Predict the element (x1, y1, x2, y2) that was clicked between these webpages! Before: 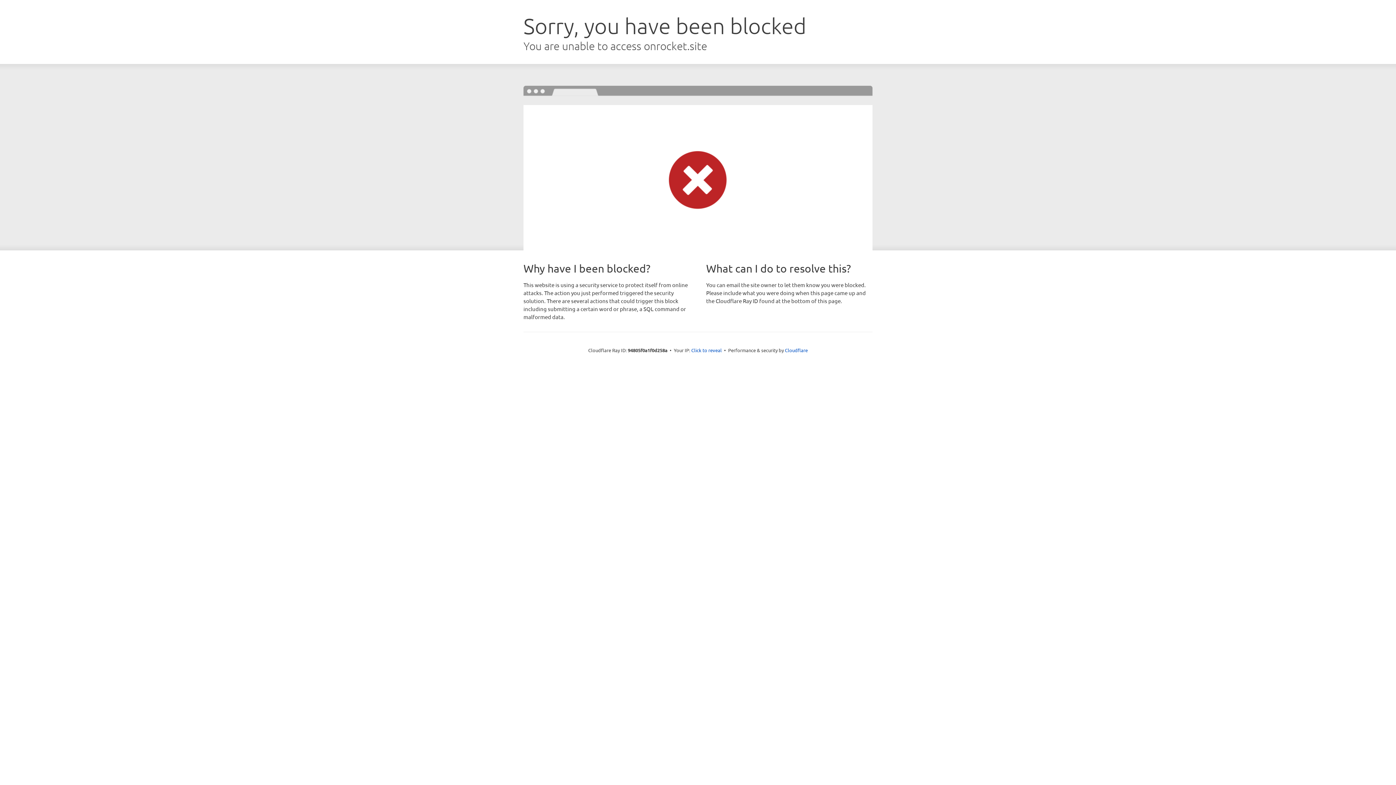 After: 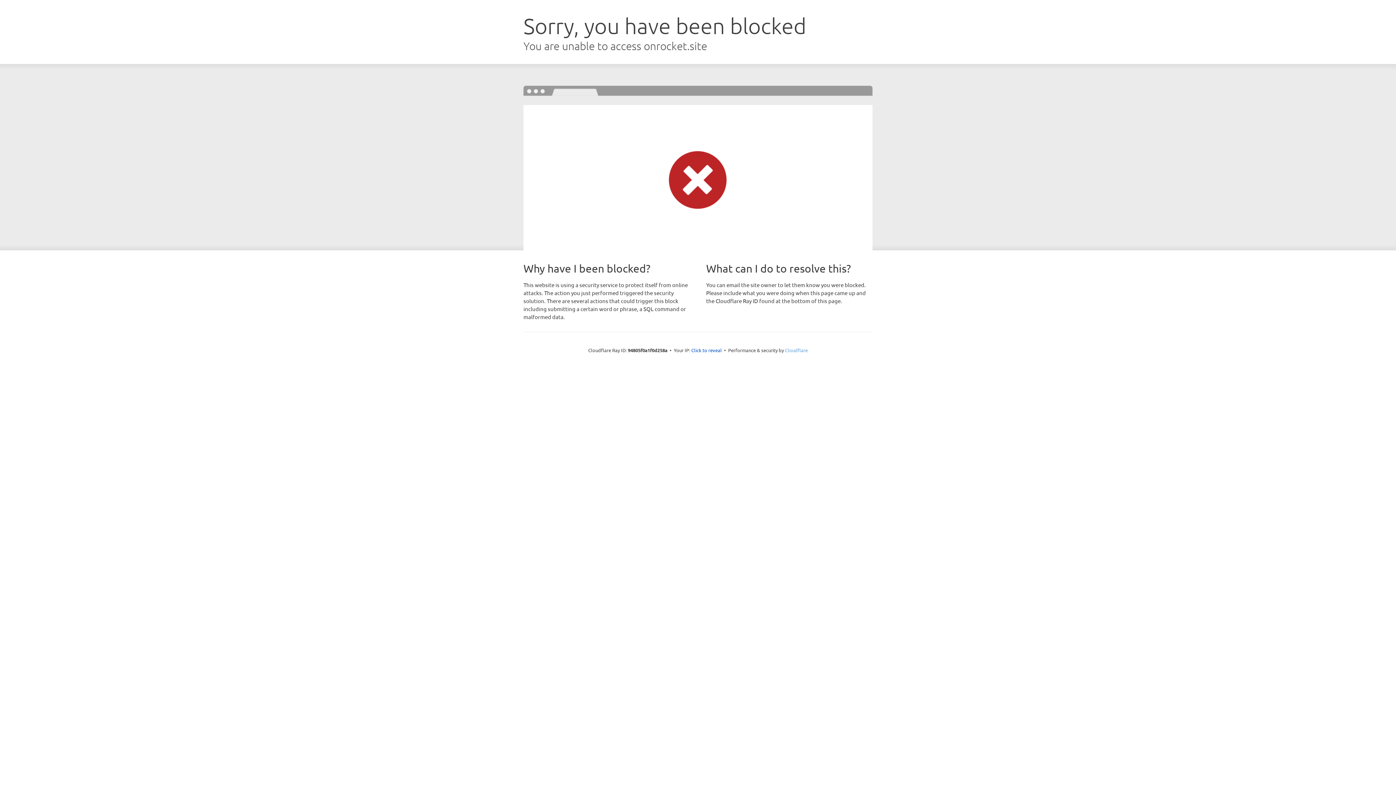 Action: bbox: (785, 347, 808, 353) label: Cloudflare